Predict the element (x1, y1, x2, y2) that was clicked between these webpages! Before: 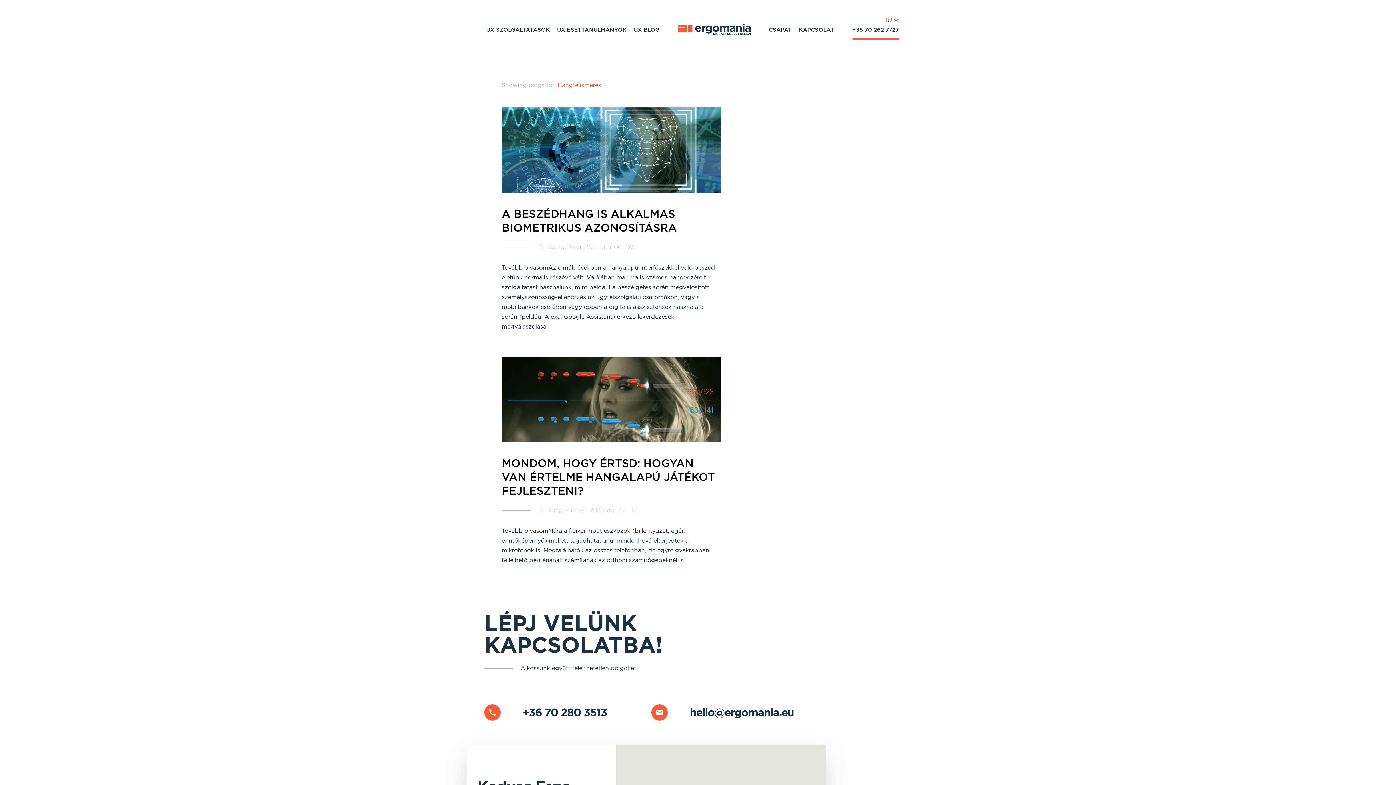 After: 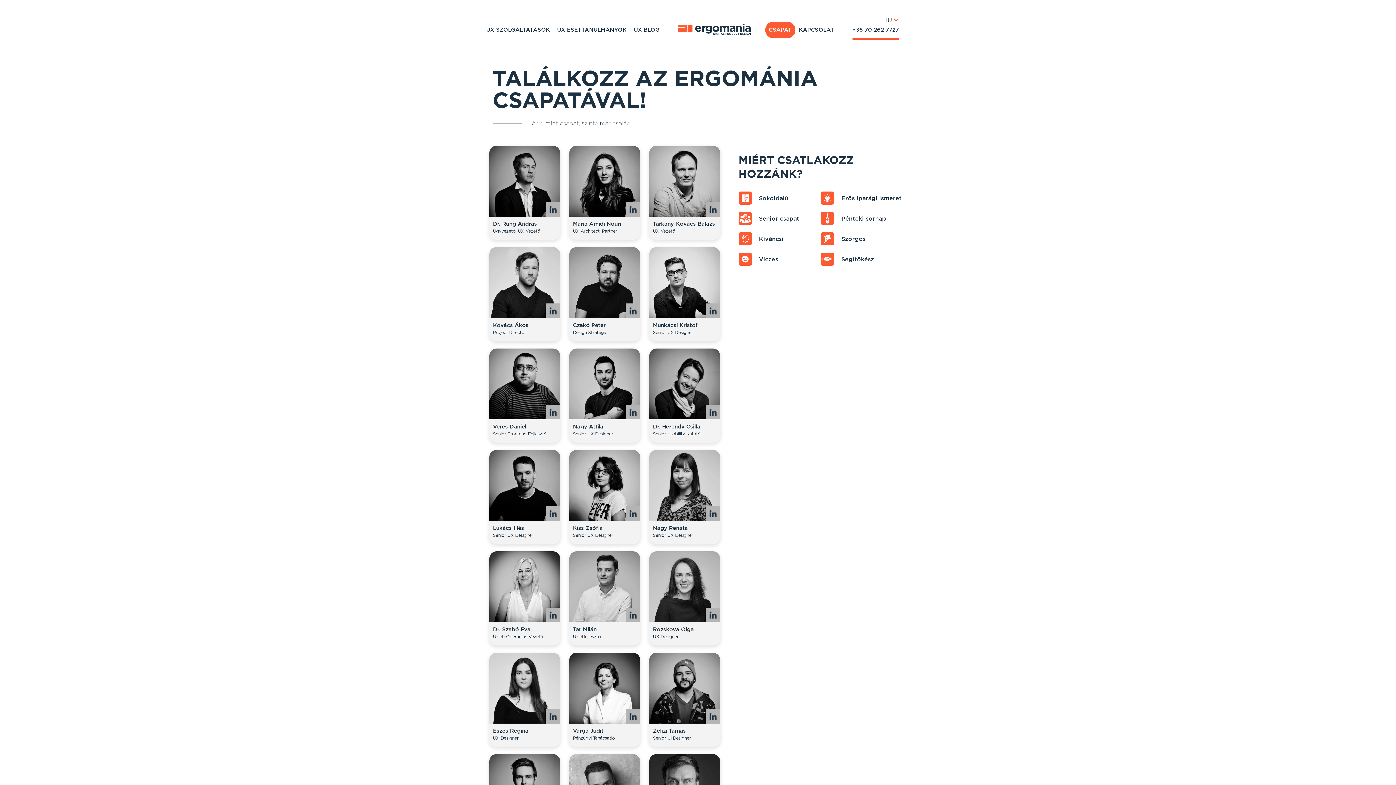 Action: label: CSAPAT bbox: (765, 21, 795, 38)